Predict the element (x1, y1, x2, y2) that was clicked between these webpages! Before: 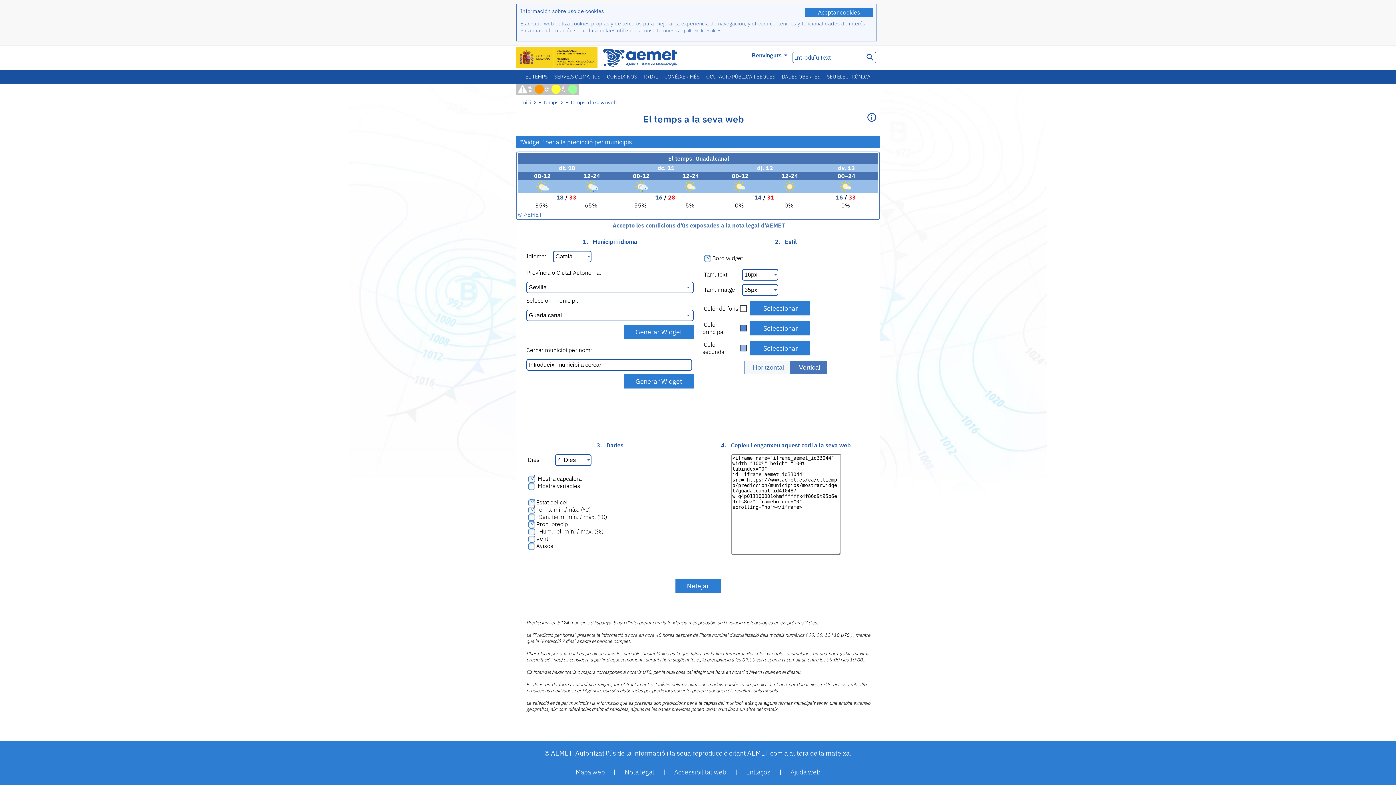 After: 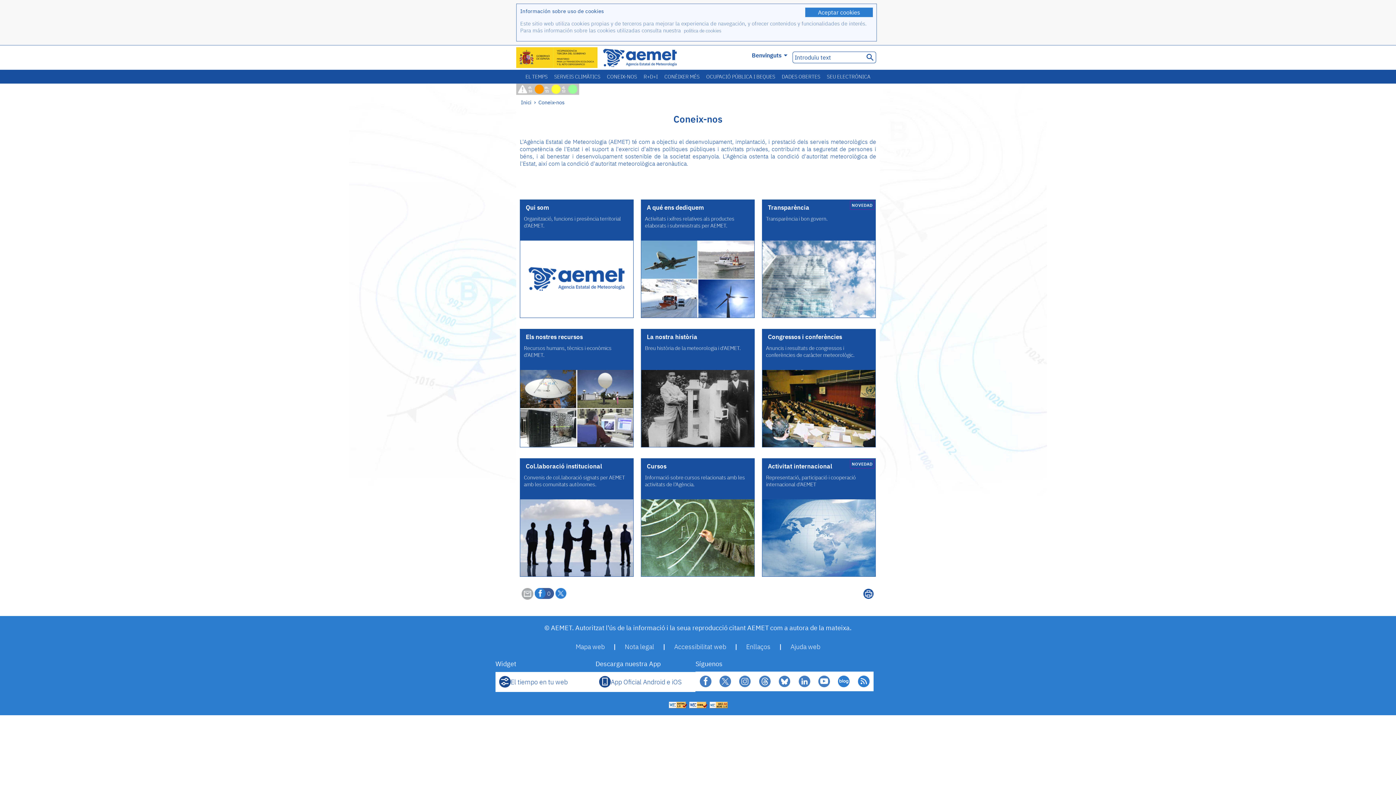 Action: label: CONEIX-NOS bbox: (603, 69, 640, 83)